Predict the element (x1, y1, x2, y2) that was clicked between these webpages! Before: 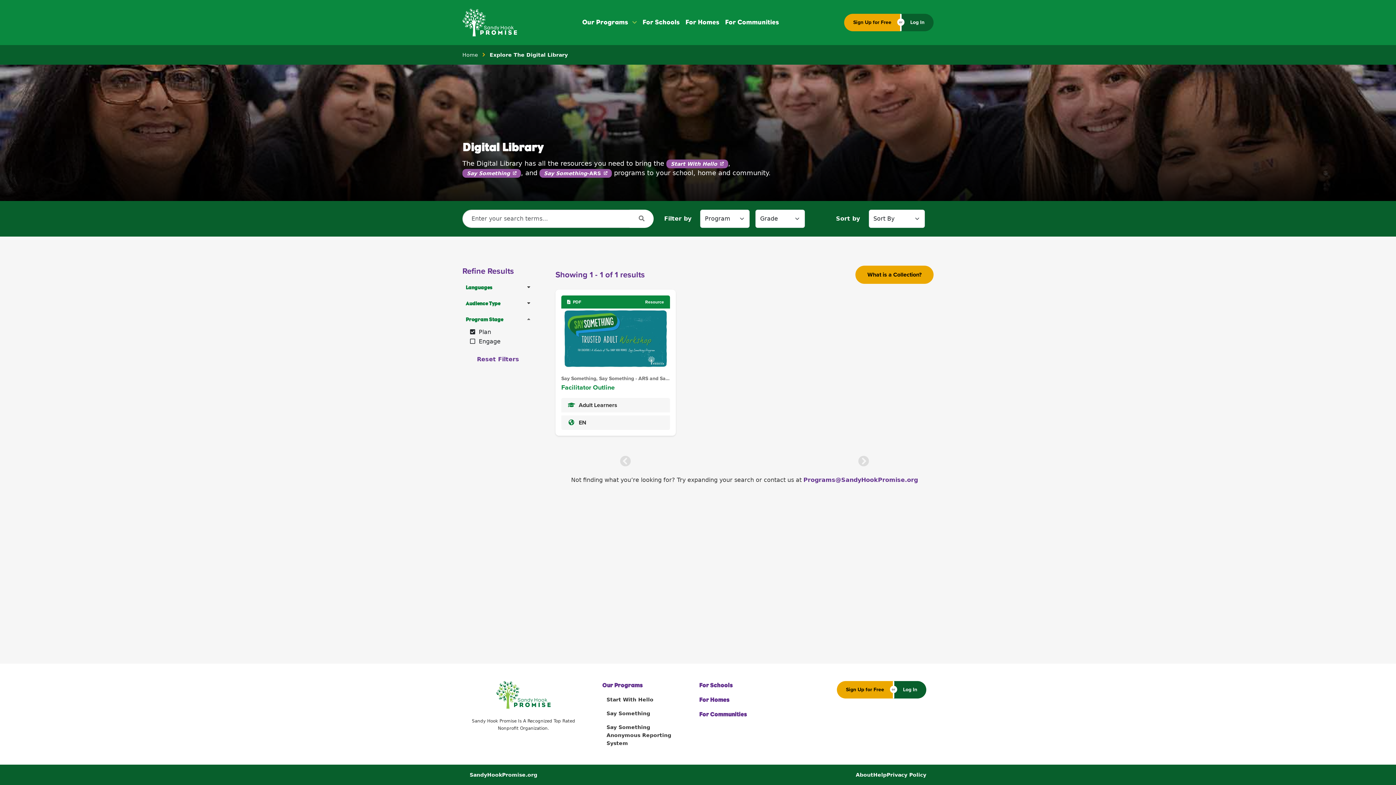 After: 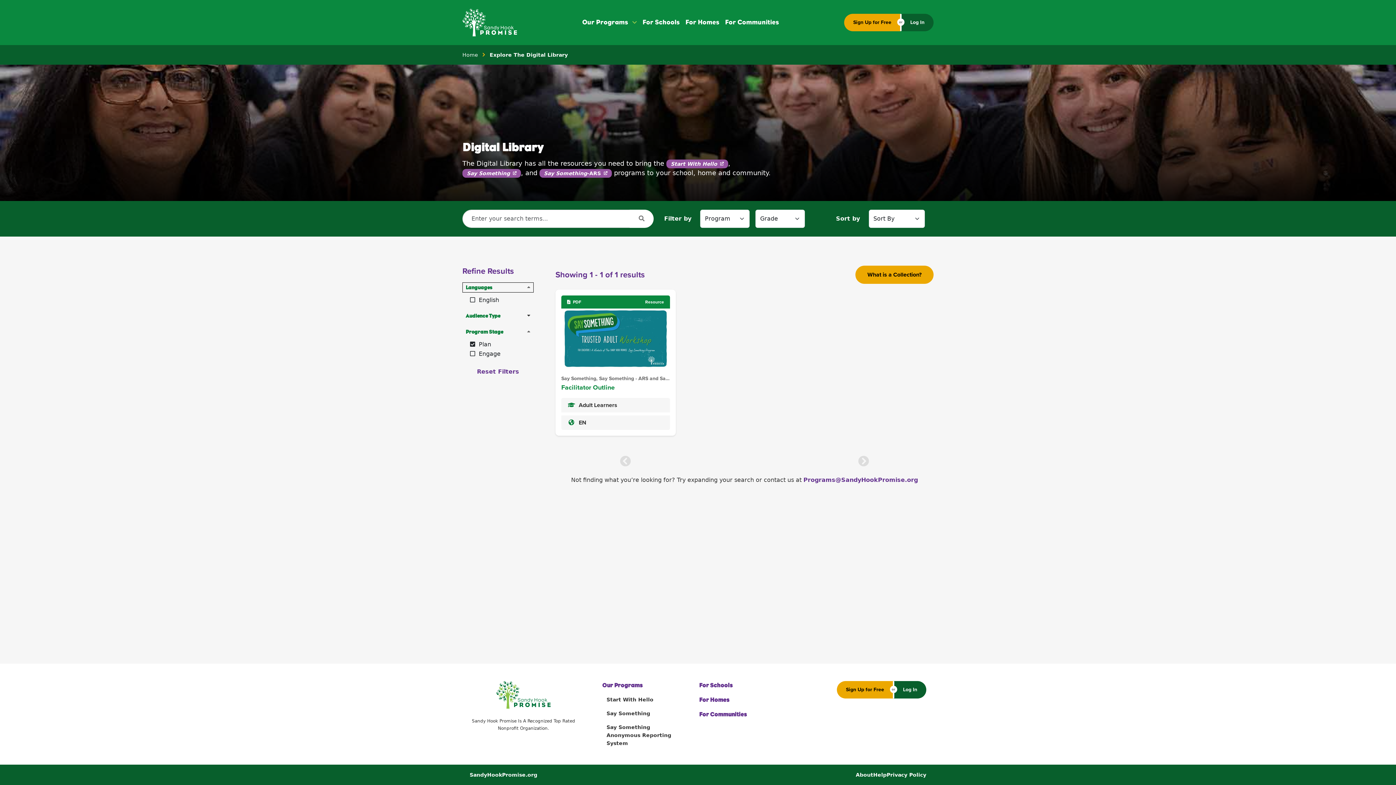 Action: bbox: (462, 282, 533, 292) label: Languages